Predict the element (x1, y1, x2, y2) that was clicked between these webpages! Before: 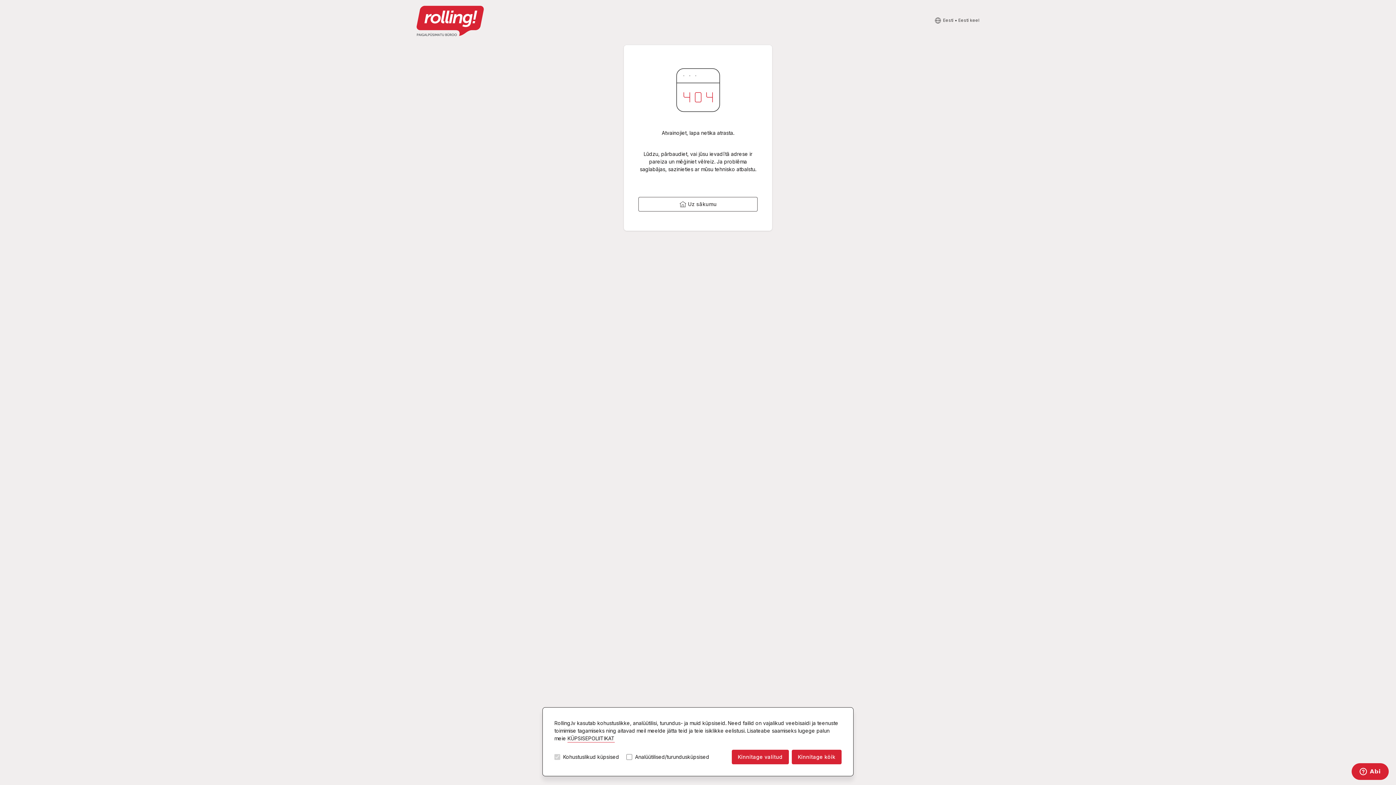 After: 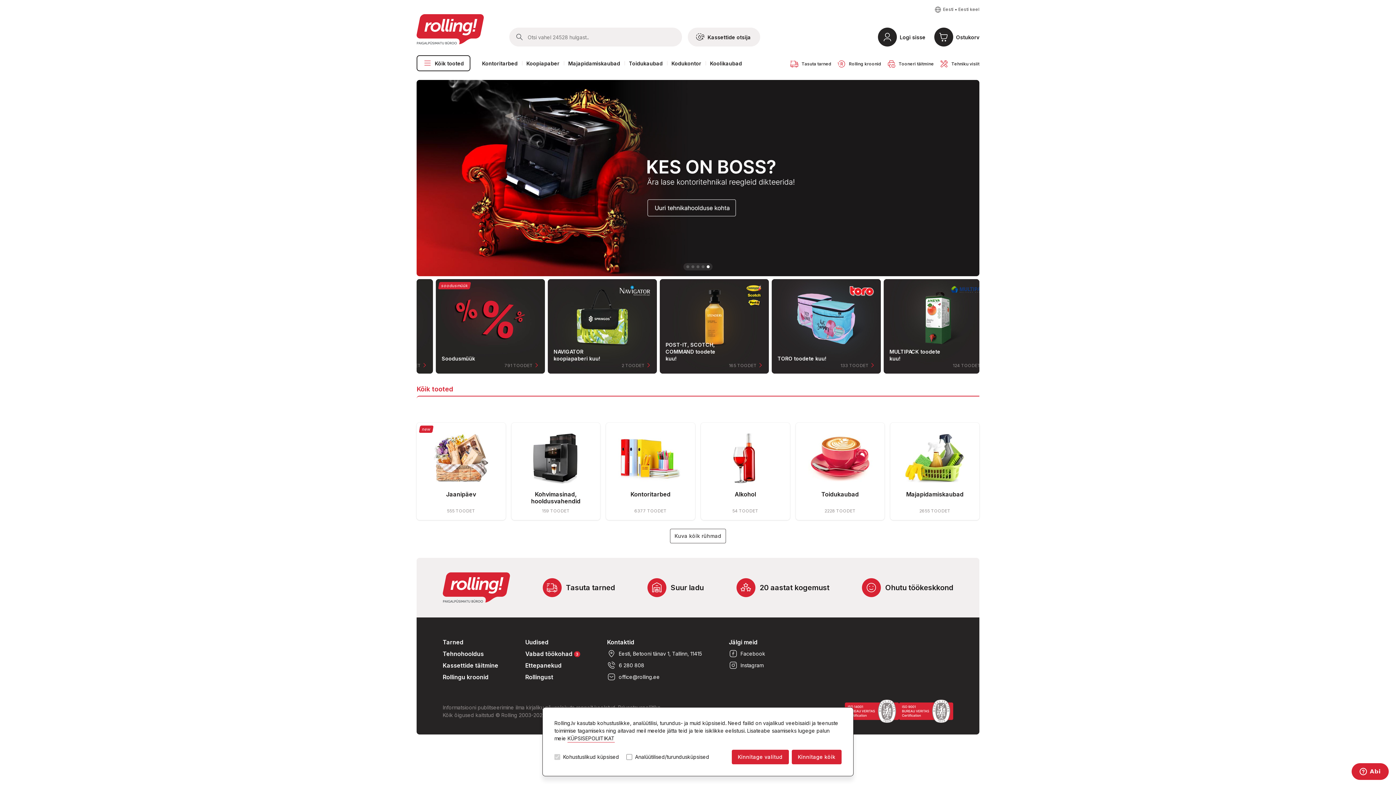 Action: bbox: (638, 197, 757, 211) label: Uz sākumu